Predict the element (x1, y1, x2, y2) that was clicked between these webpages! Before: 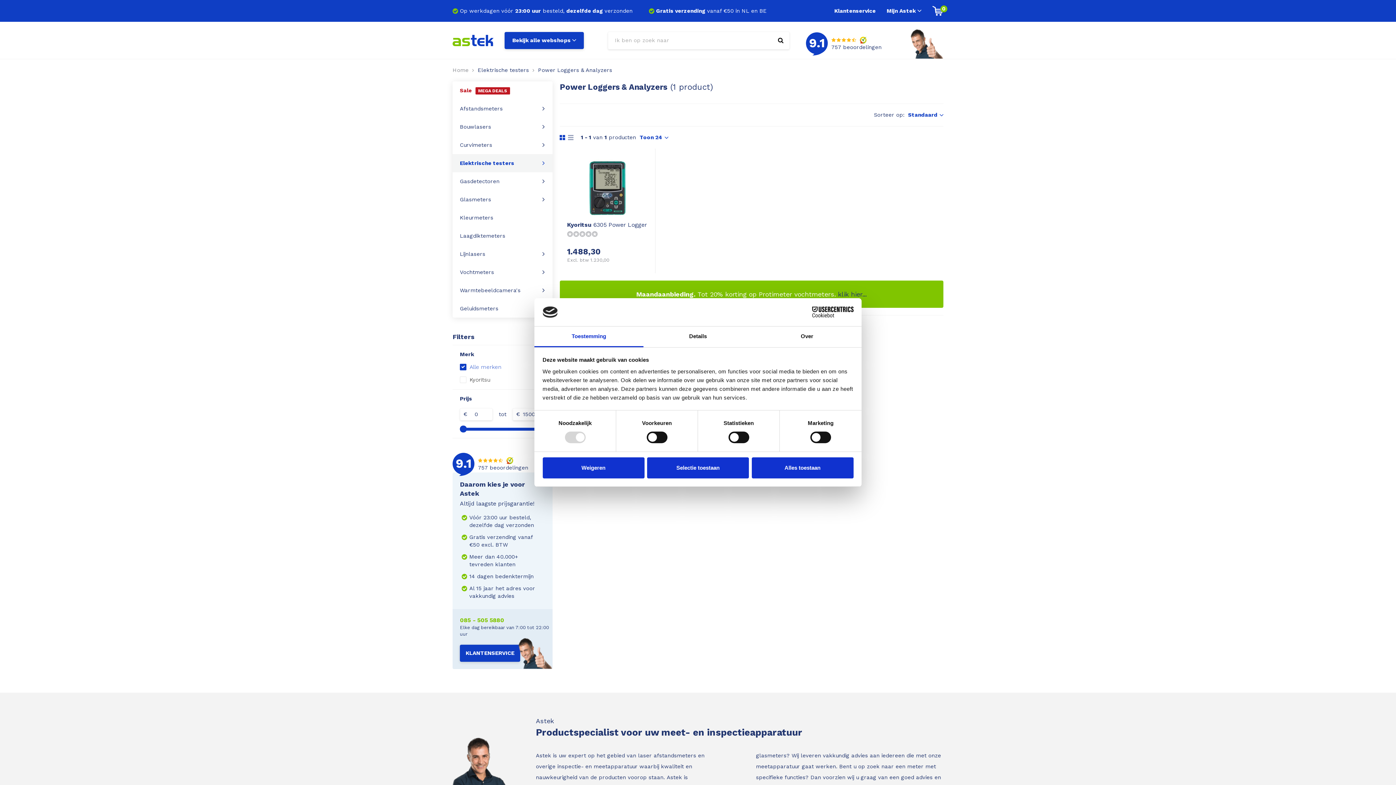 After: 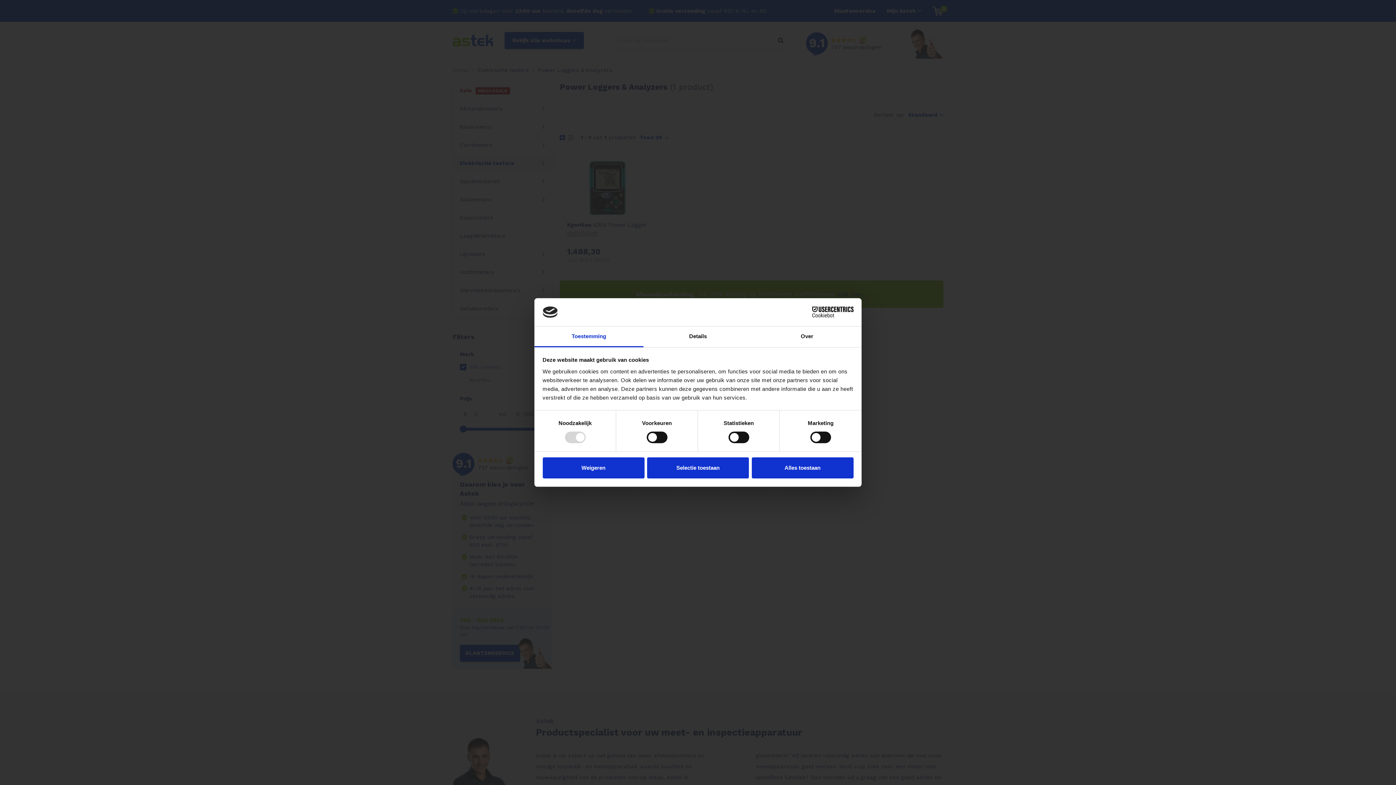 Action: label: Gratis verzending vanaf €50 excl. BTW bbox: (461, 535, 543, 549)